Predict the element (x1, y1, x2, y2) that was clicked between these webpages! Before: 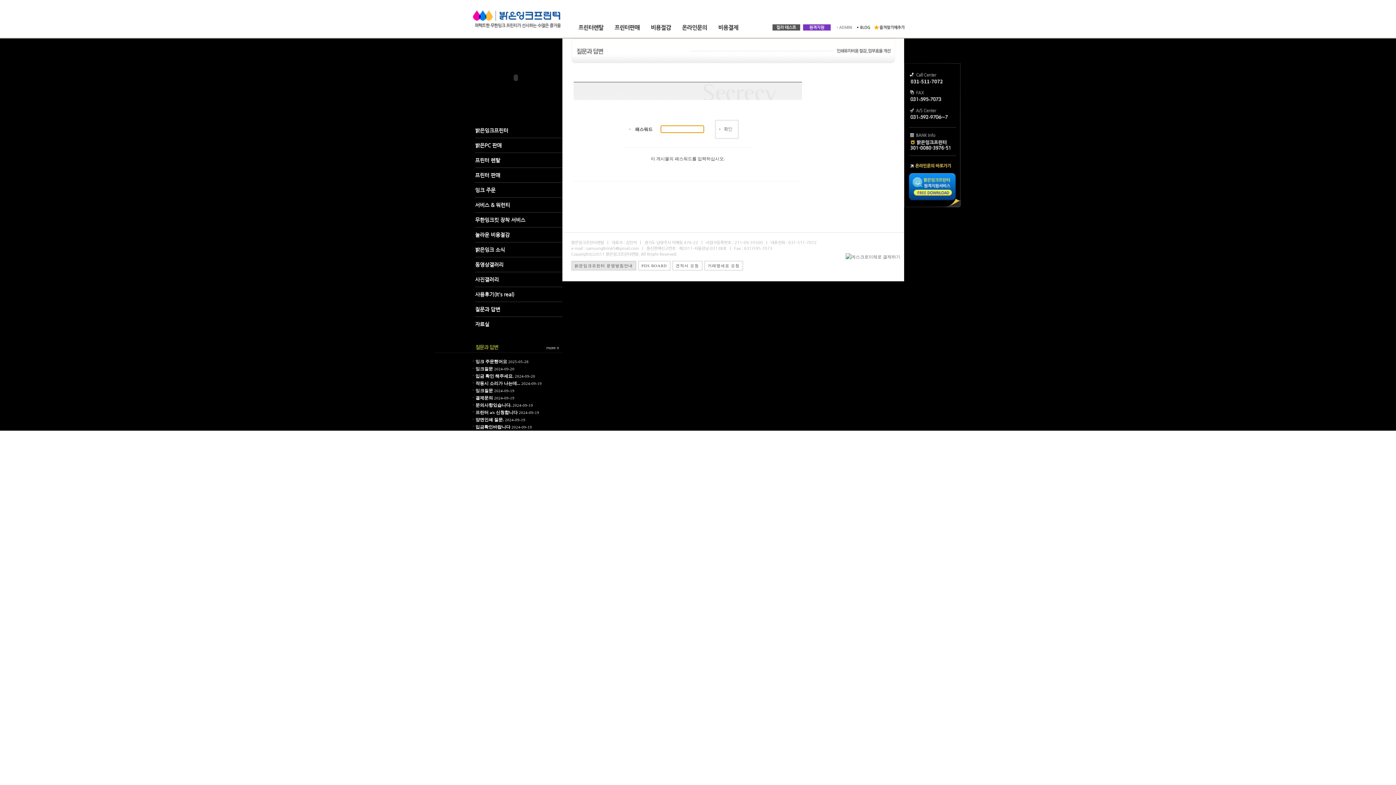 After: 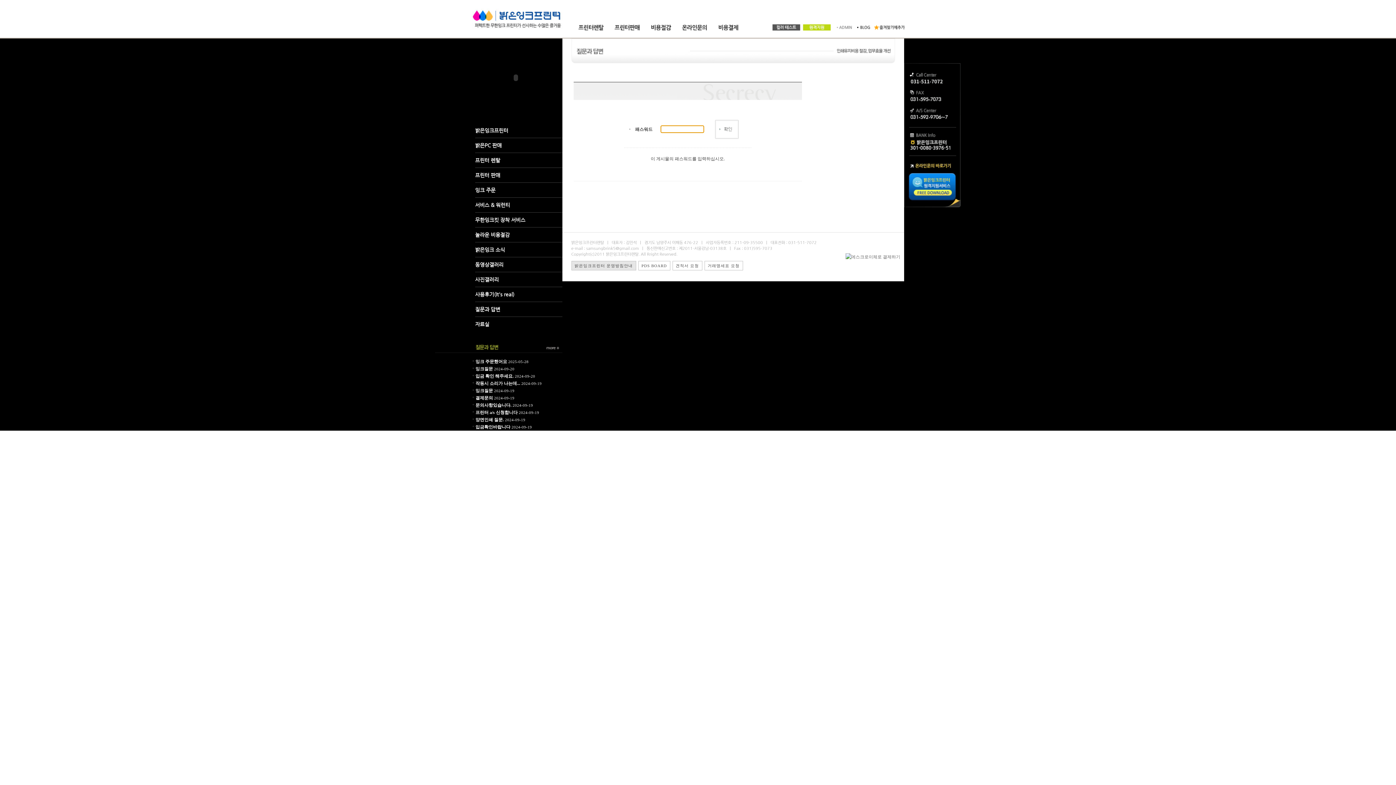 Action: bbox: (475, 366, 493, 371) label: 잉크질문